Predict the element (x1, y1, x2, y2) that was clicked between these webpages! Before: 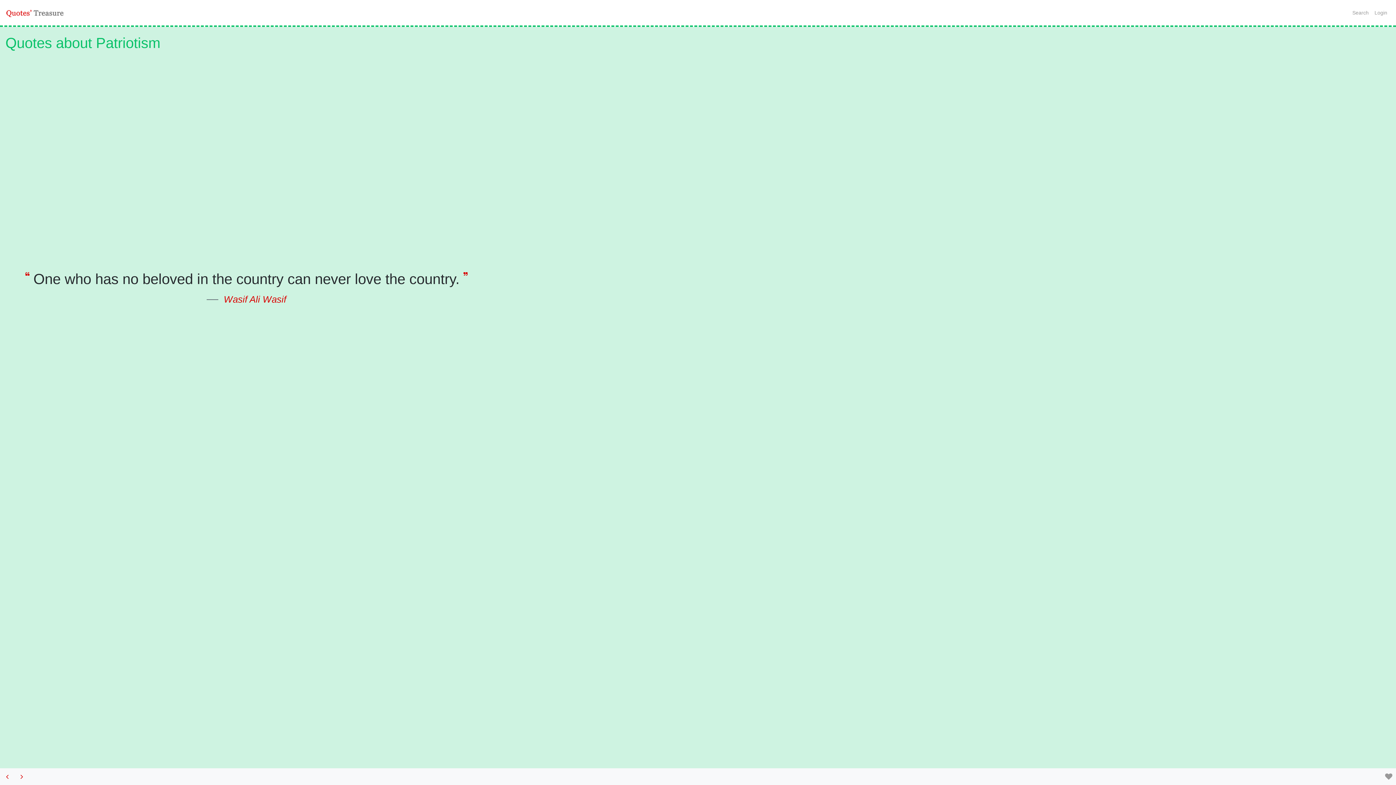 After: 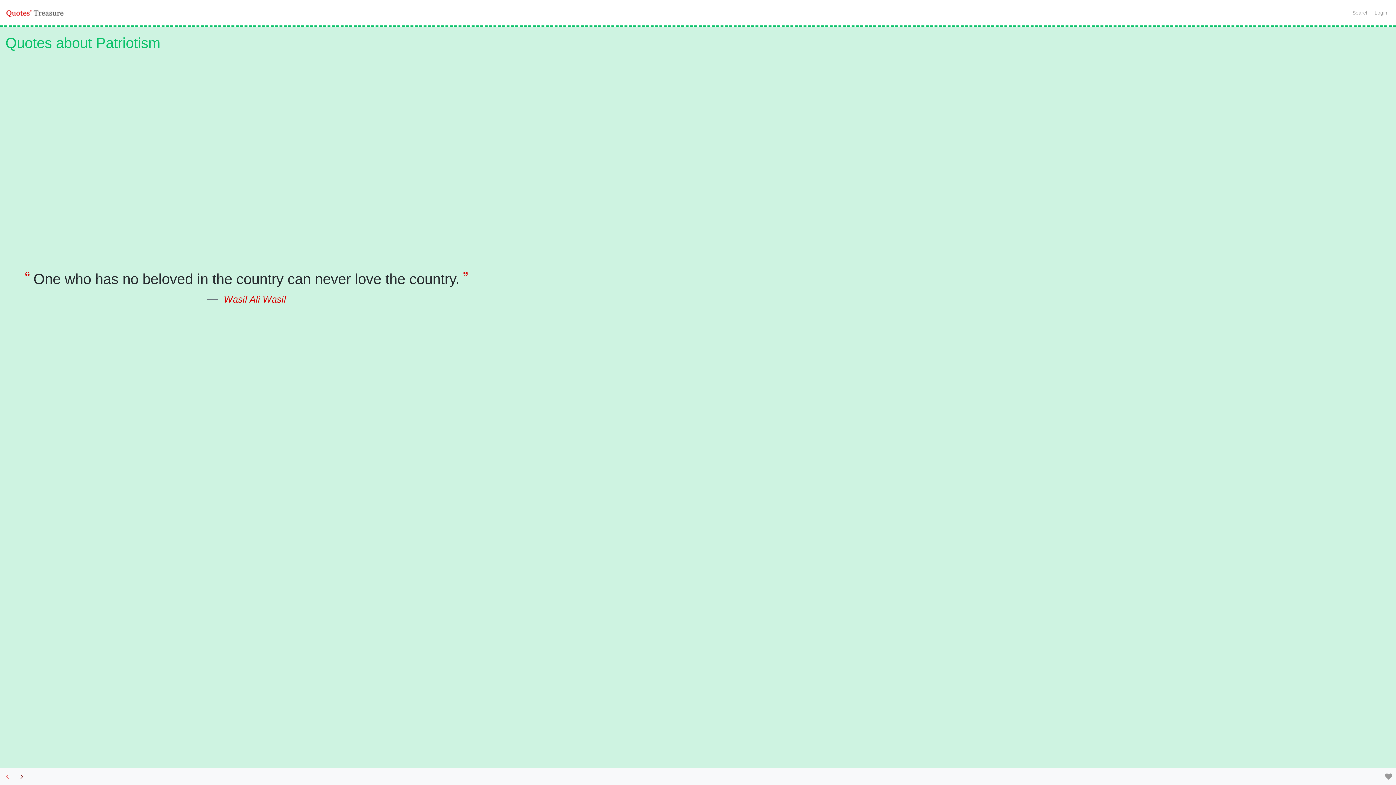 Action: bbox: (14, 768, 29, 785)